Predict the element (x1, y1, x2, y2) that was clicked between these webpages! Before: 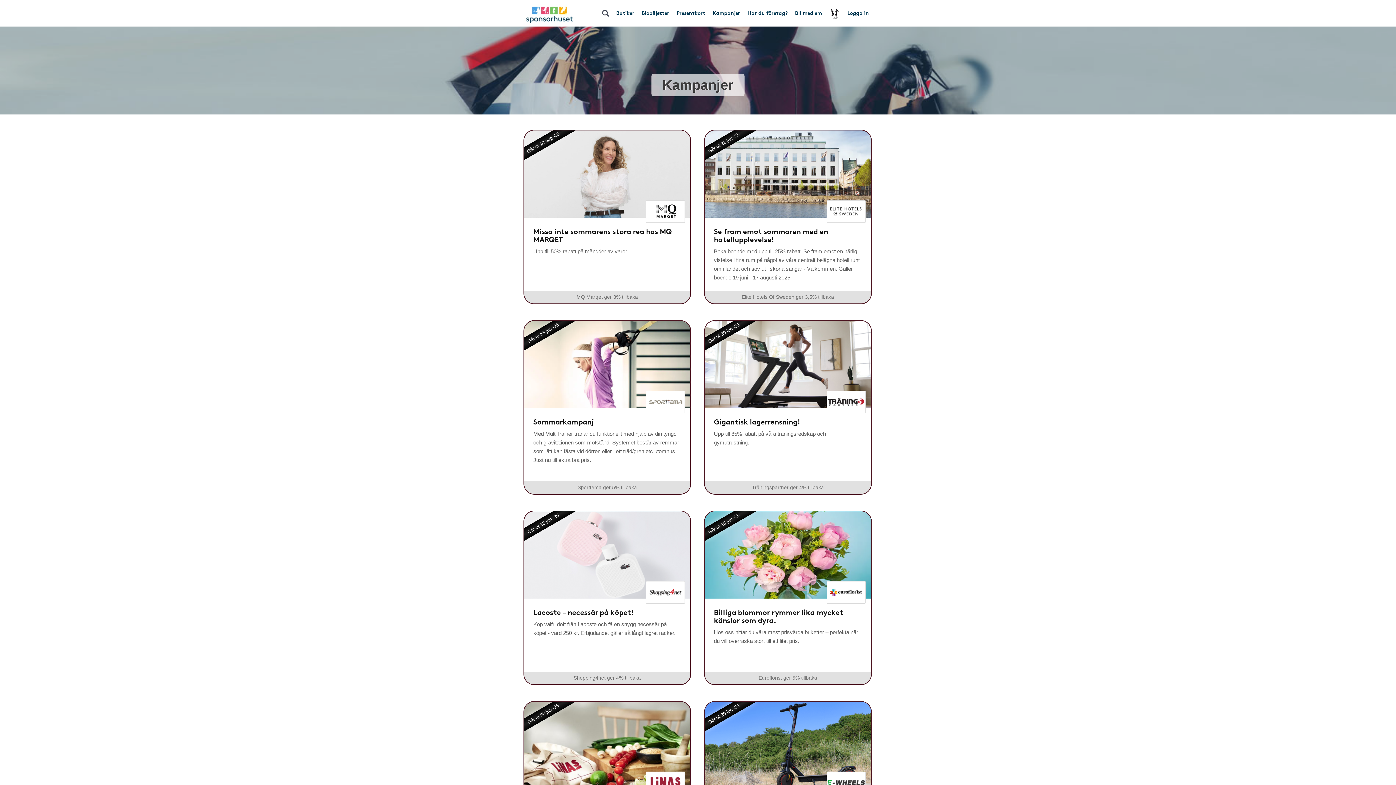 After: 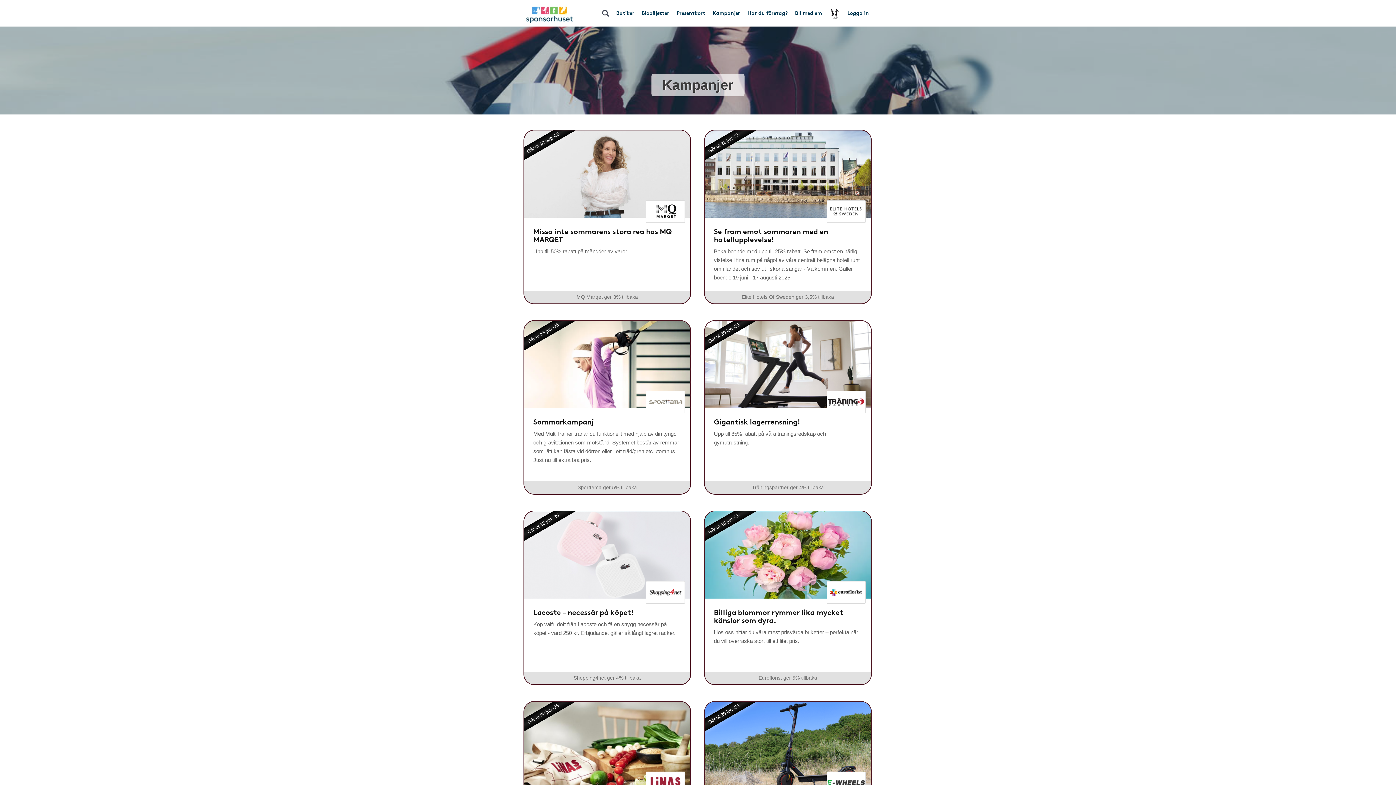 Action: label: Kampanjer bbox: (709, 3, 744, 21)